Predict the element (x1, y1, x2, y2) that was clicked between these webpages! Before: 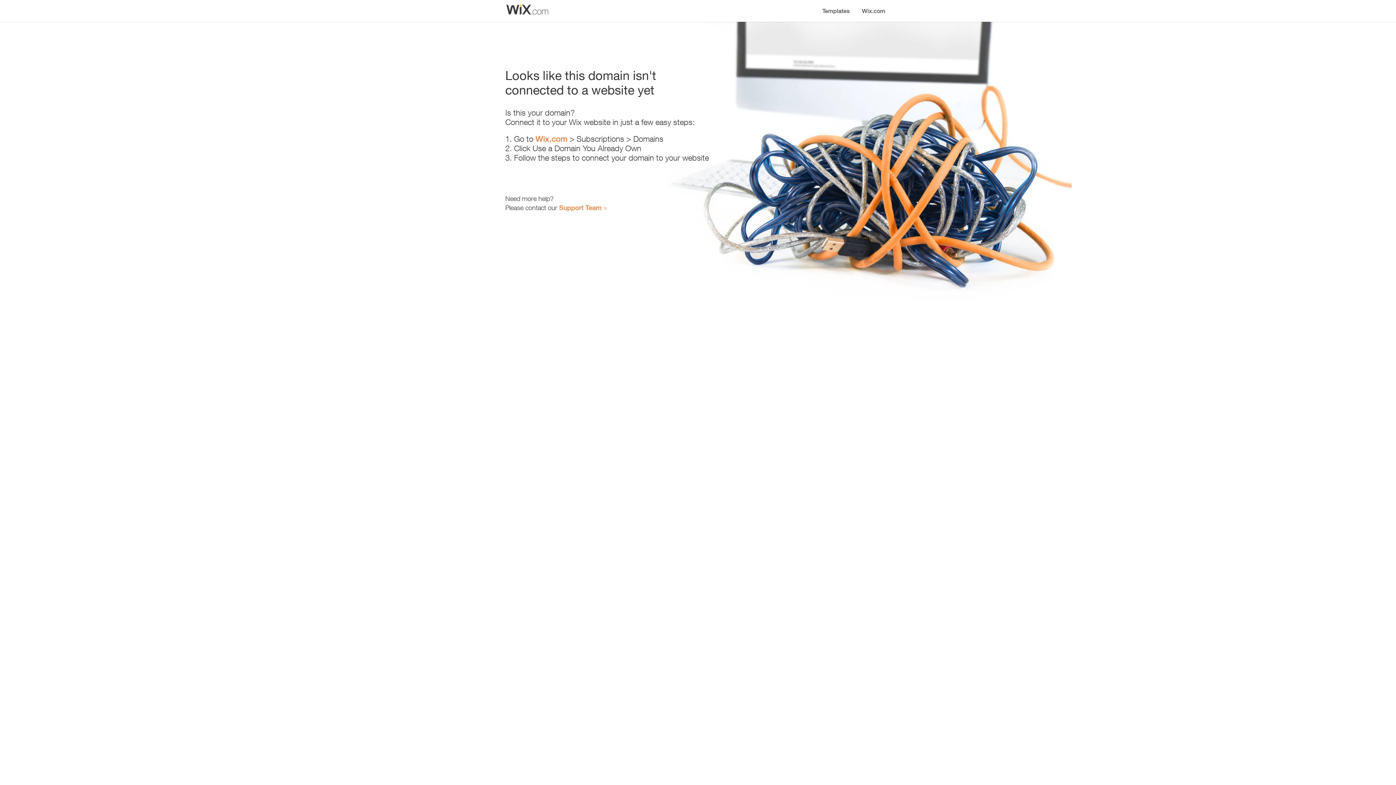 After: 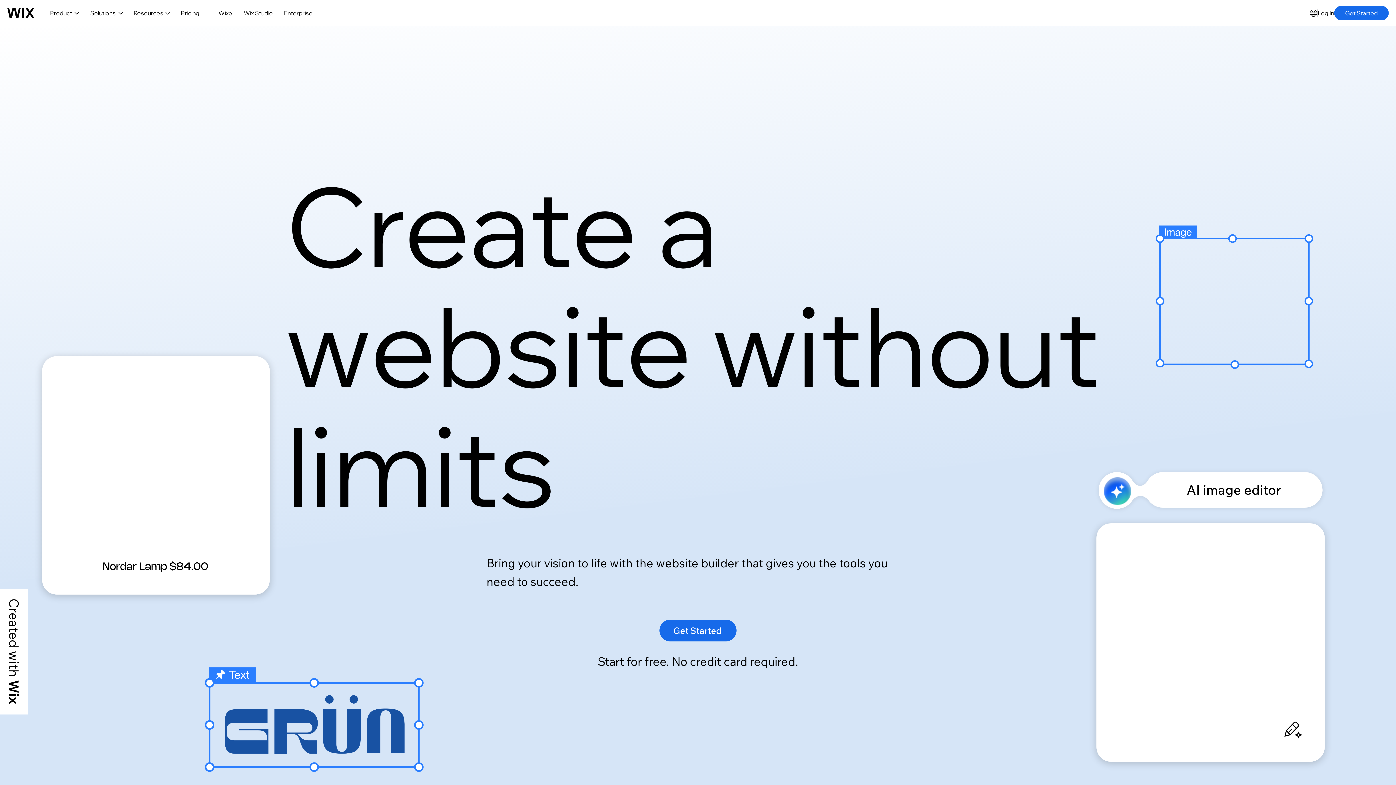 Action: label: Wix.com bbox: (535, 134, 567, 143)